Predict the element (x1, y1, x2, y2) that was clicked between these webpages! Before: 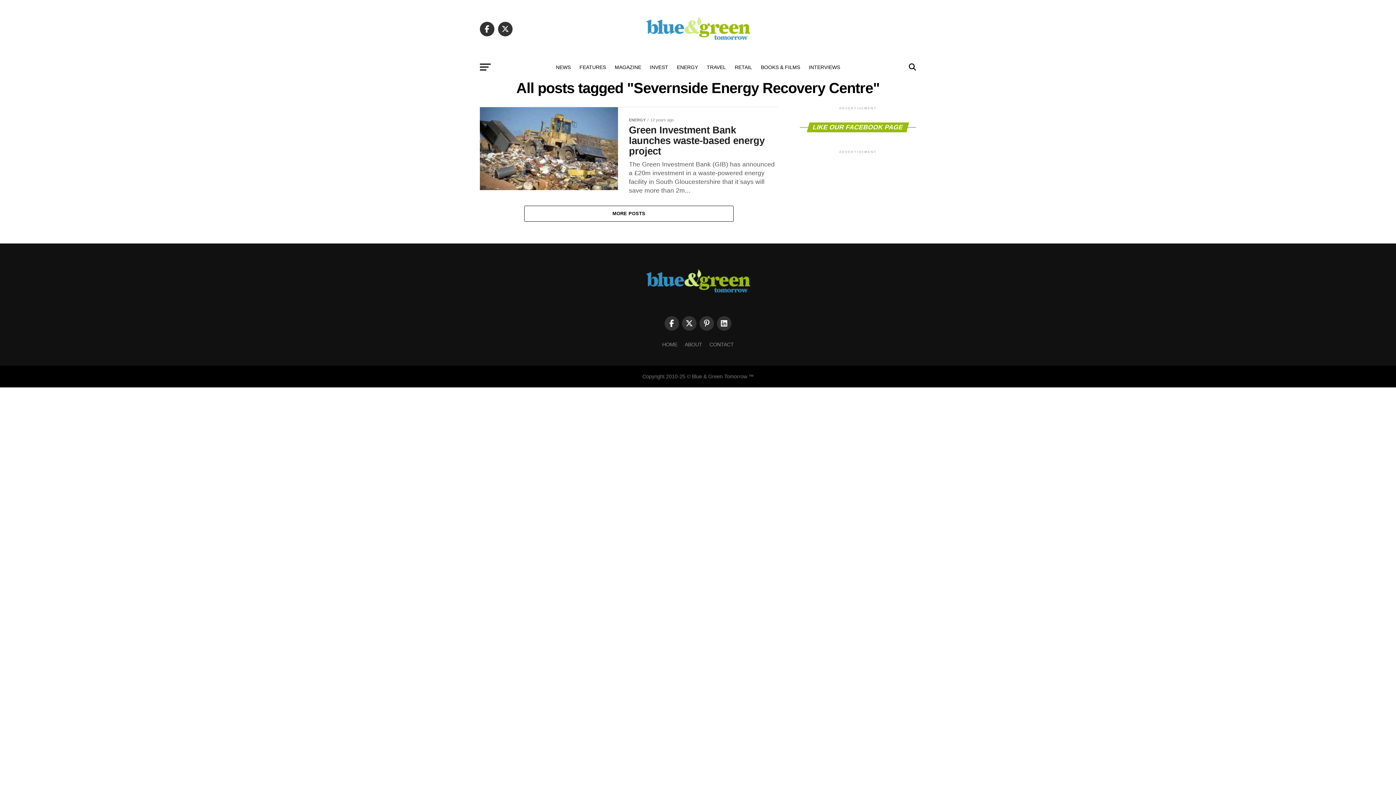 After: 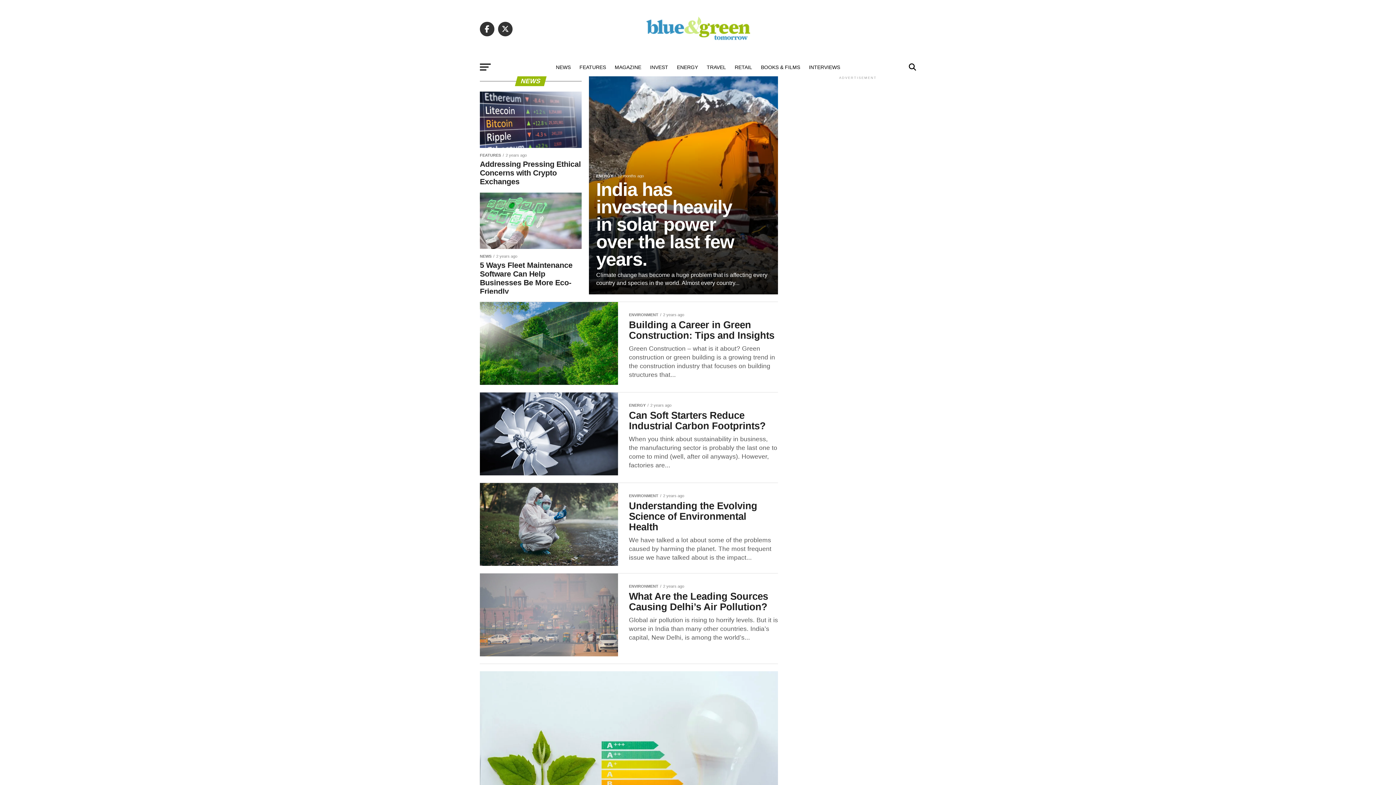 Action: label: NEWS bbox: (551, 58, 575, 76)